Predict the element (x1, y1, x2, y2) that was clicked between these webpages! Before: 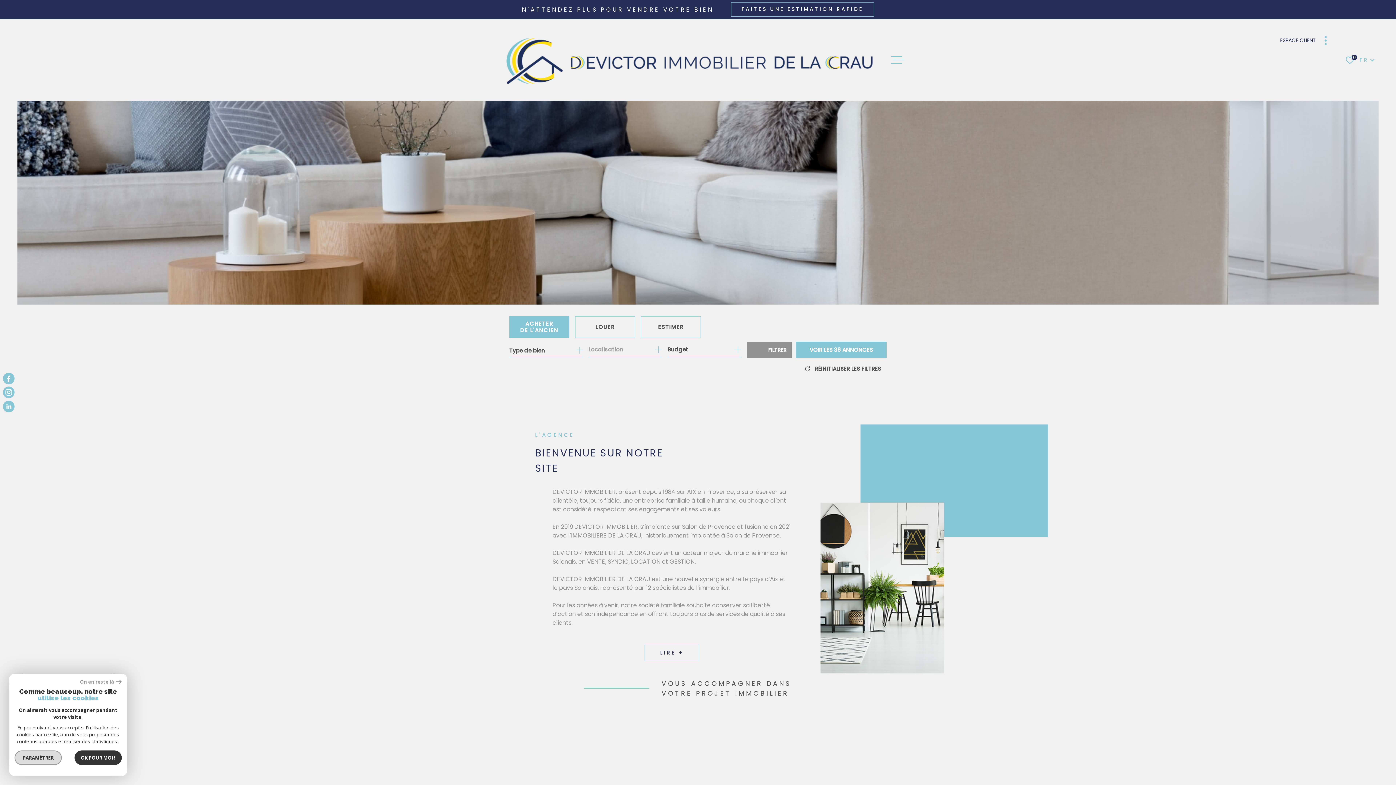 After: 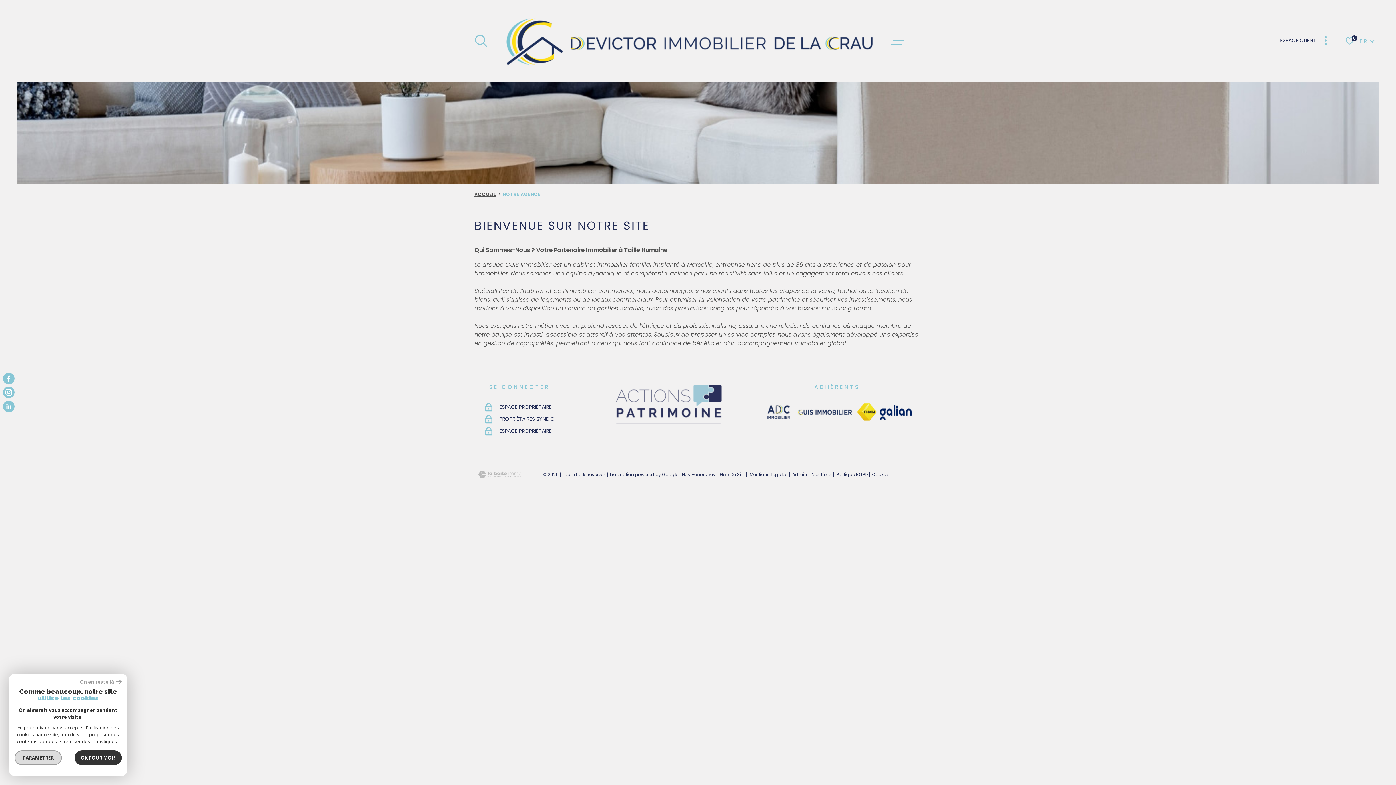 Action: label: LIRE + bbox: (644, 645, 699, 661)